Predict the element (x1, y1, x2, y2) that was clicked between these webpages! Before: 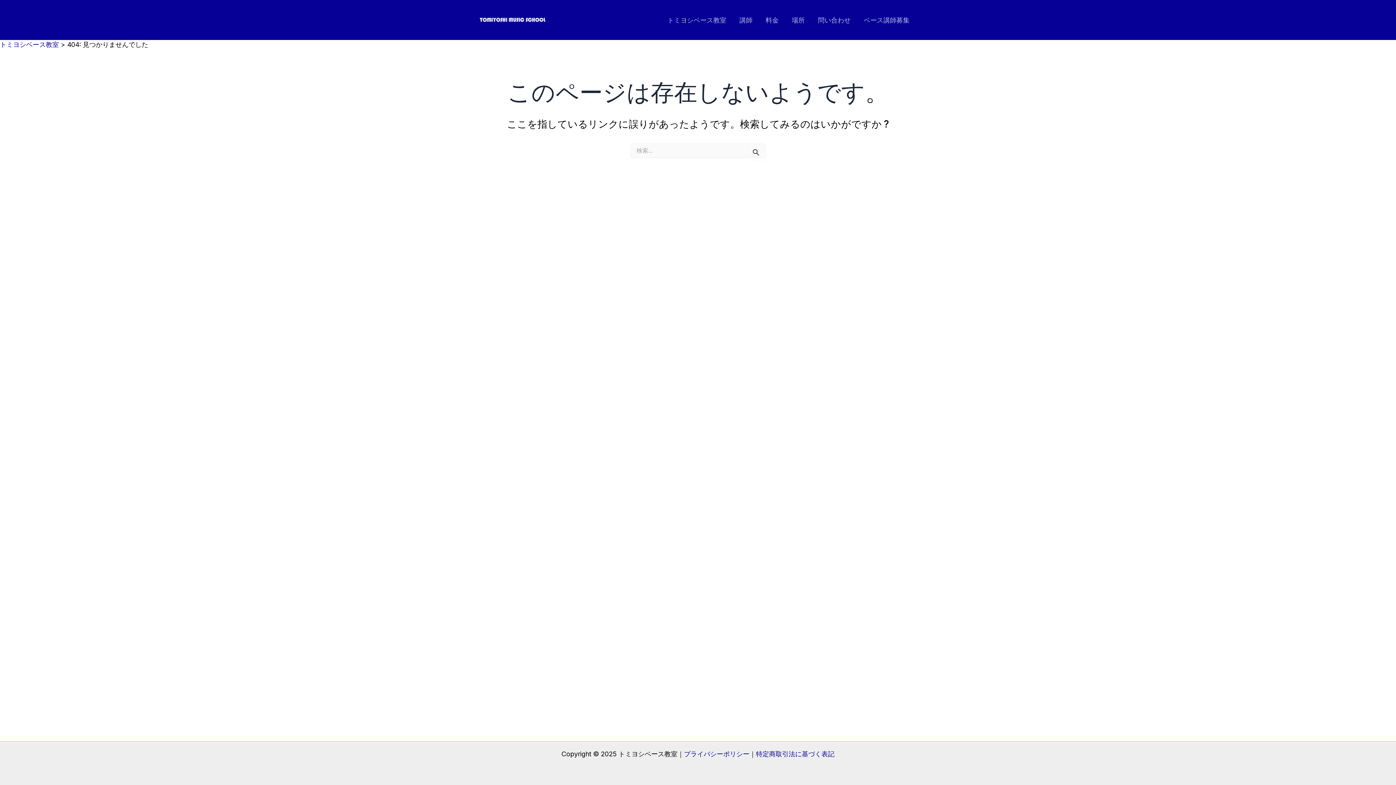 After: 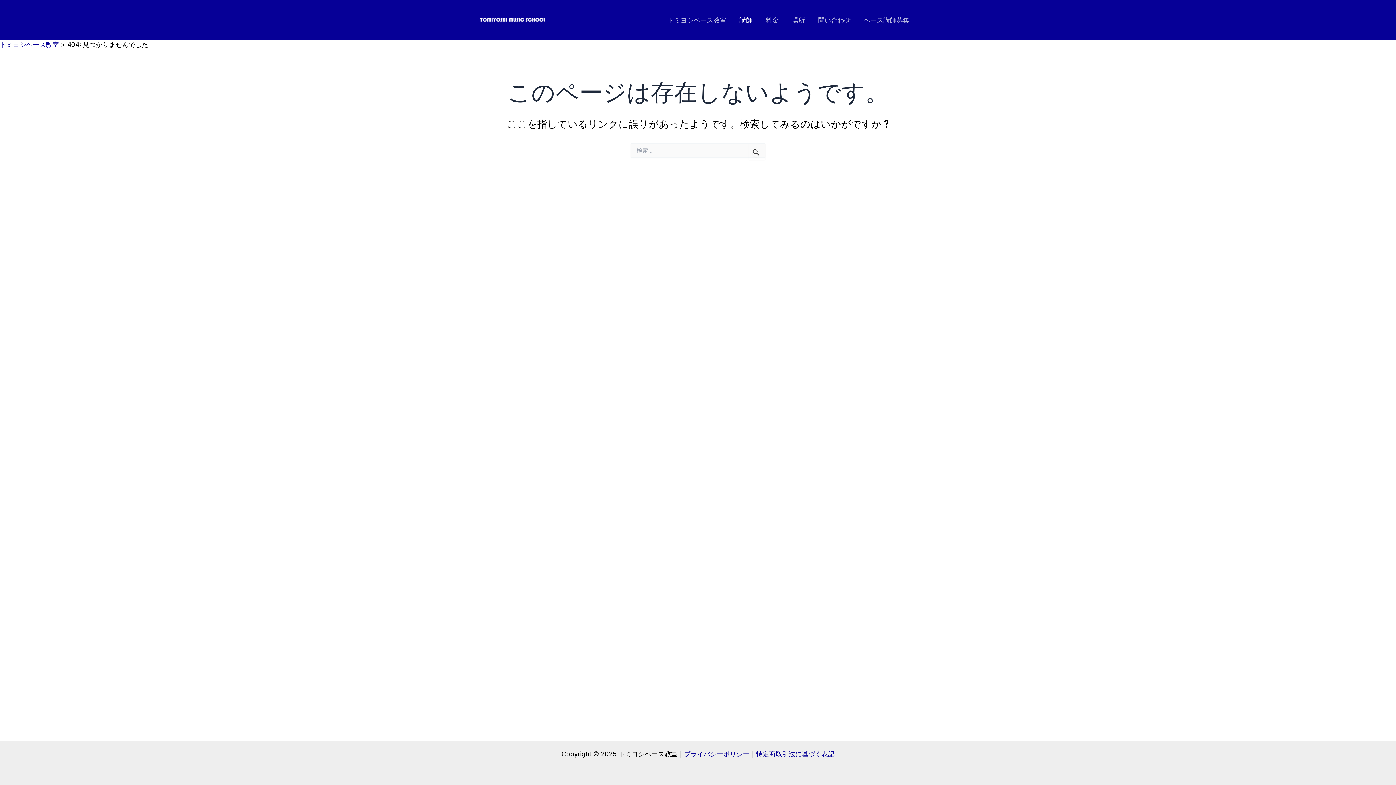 Action: label: 講師 bbox: (733, 15, 759, 25)